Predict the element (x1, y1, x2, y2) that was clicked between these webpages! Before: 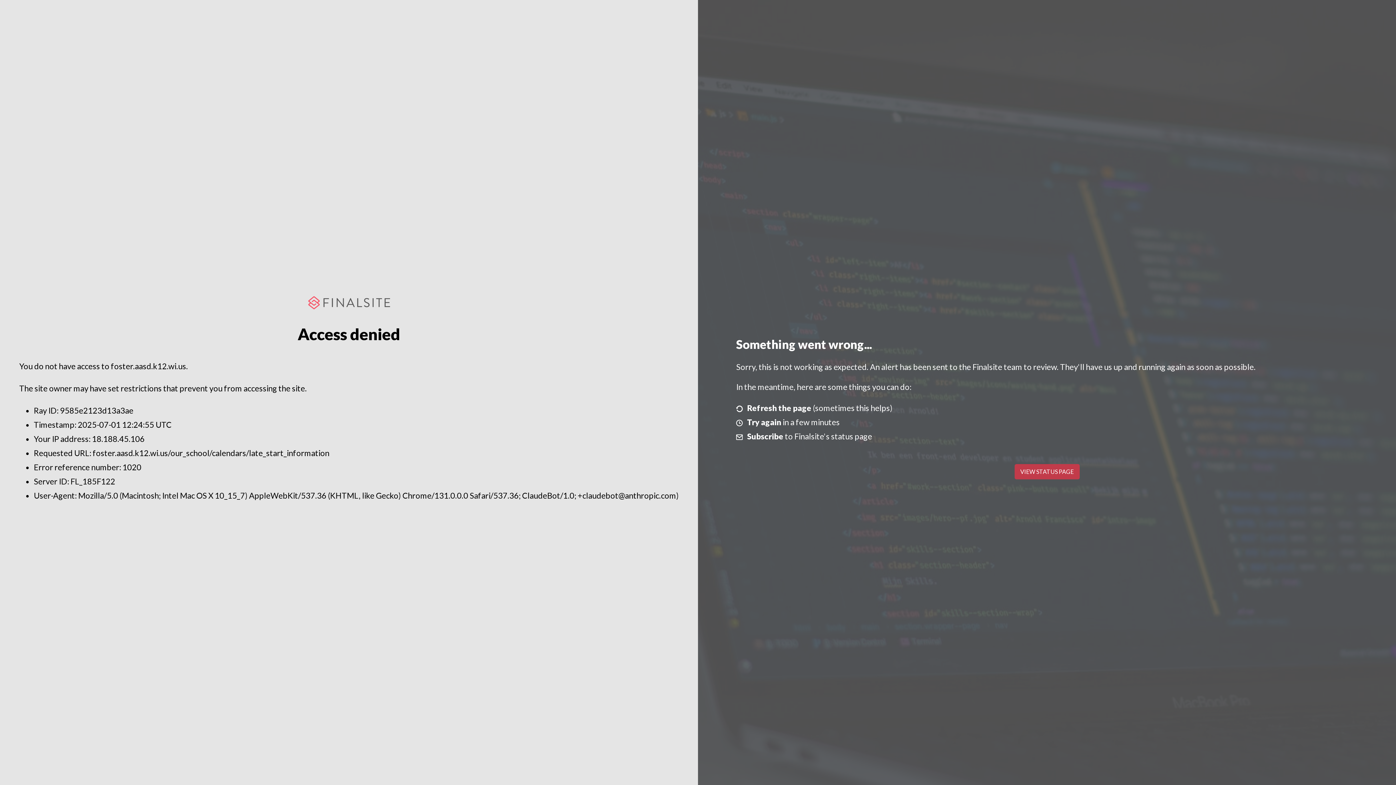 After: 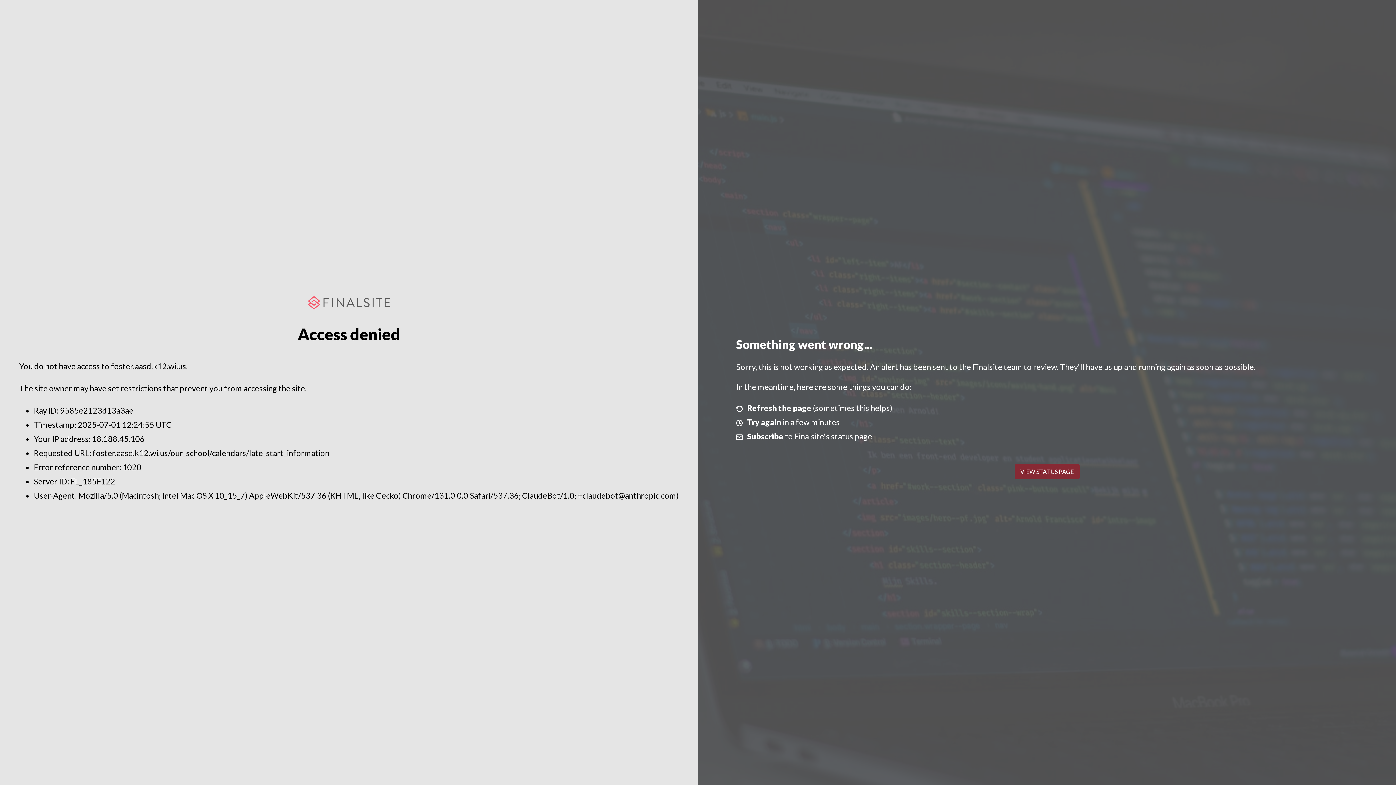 Action: label: VIEW STATUS PAGE bbox: (1014, 464, 1079, 479)